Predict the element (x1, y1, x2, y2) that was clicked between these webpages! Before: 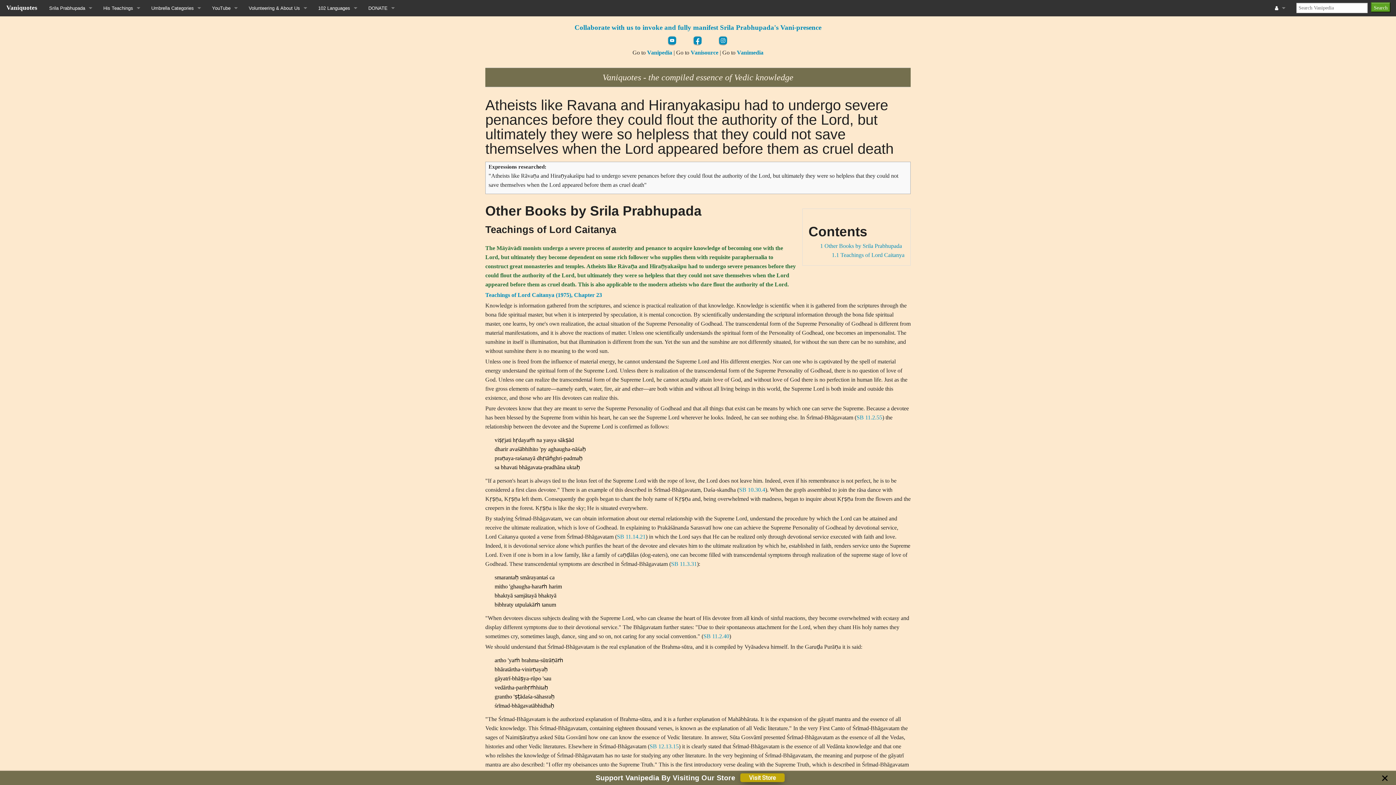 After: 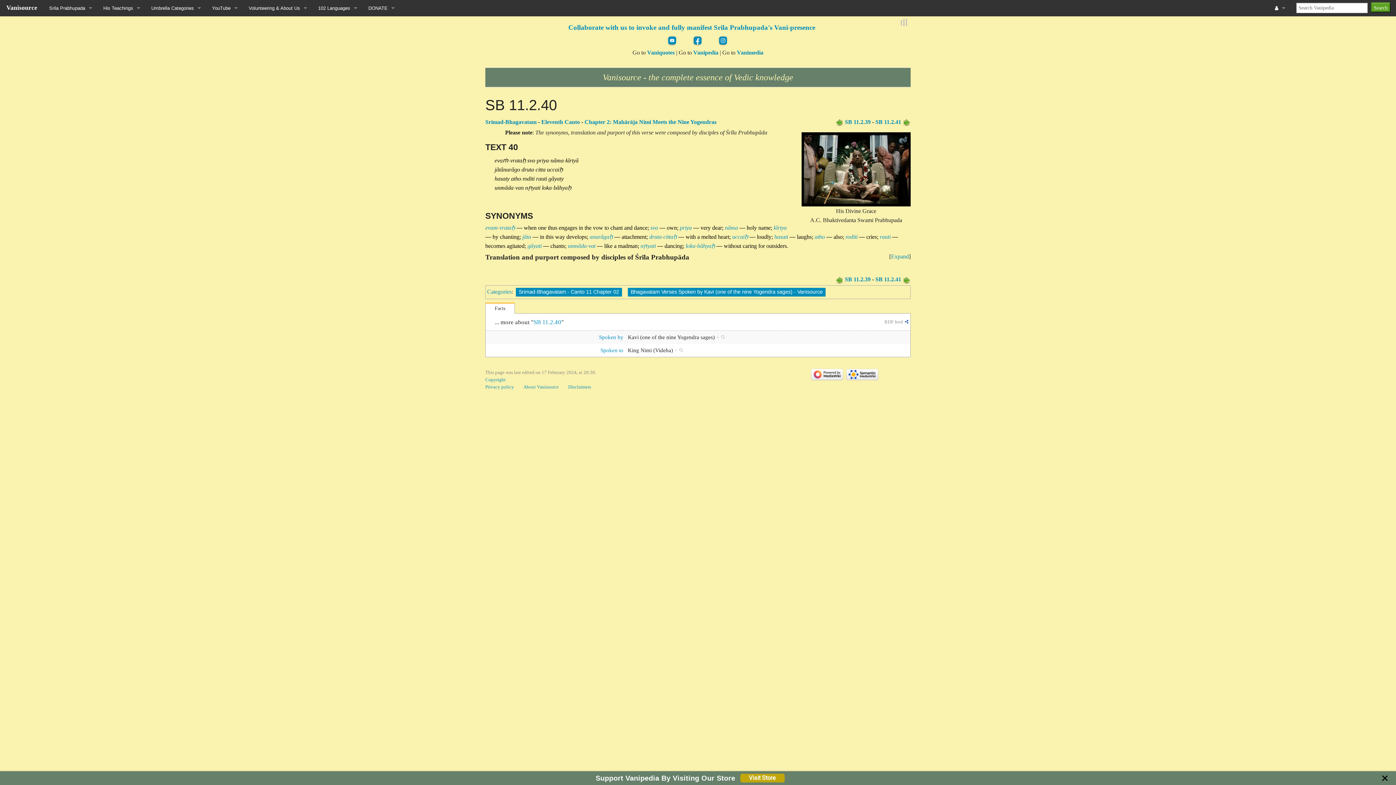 Action: bbox: (703, 633, 729, 639) label: SB 11.2.40